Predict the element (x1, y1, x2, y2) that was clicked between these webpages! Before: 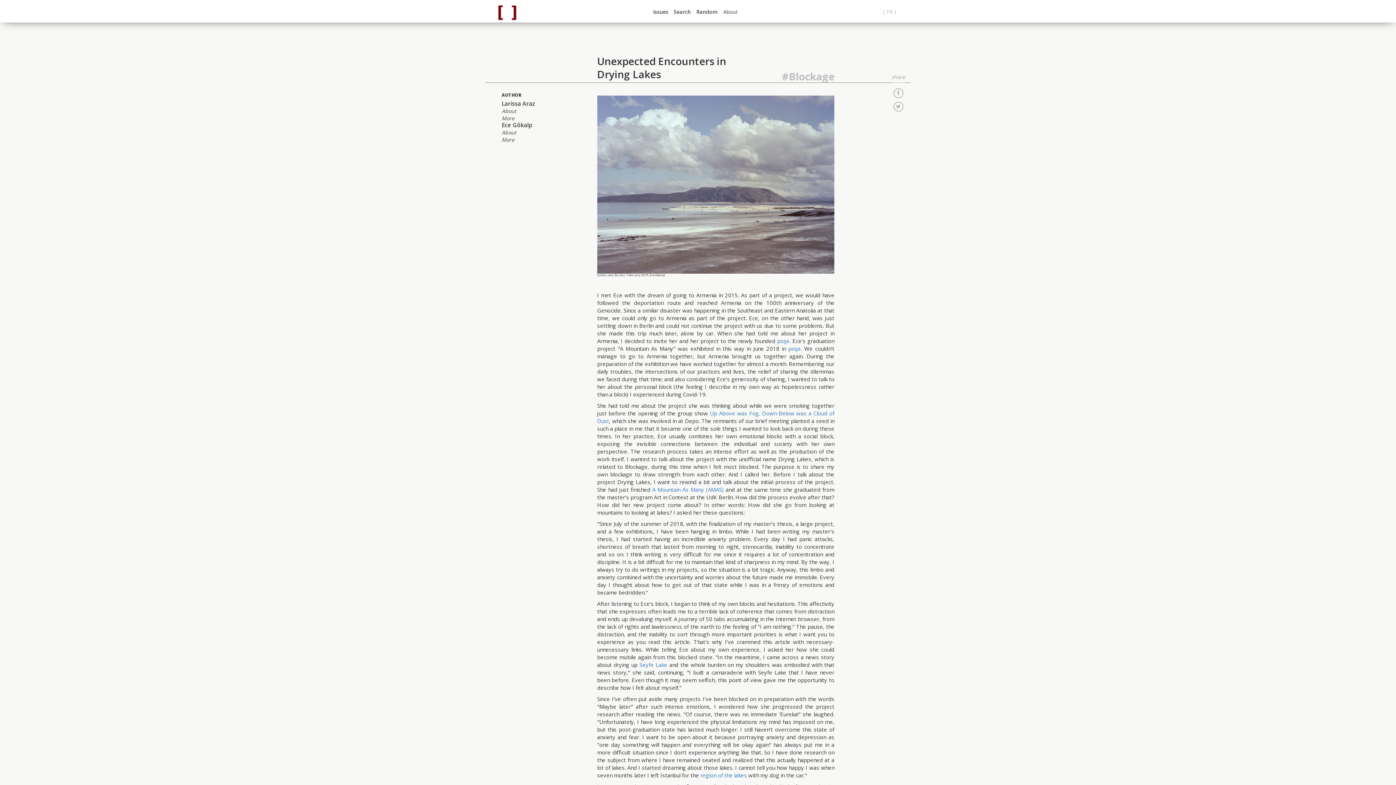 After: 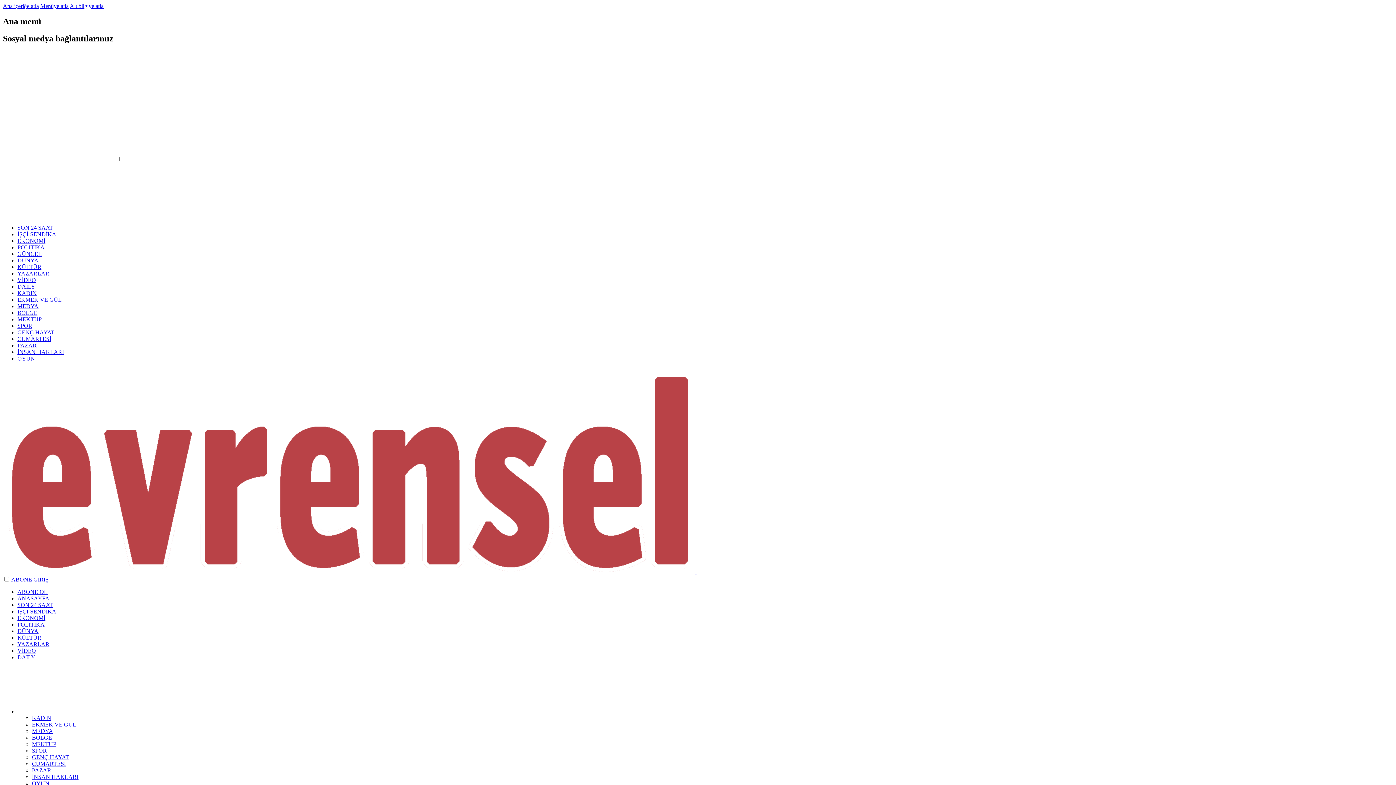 Action: label: Seyfe Lake bbox: (639, 661, 667, 668)